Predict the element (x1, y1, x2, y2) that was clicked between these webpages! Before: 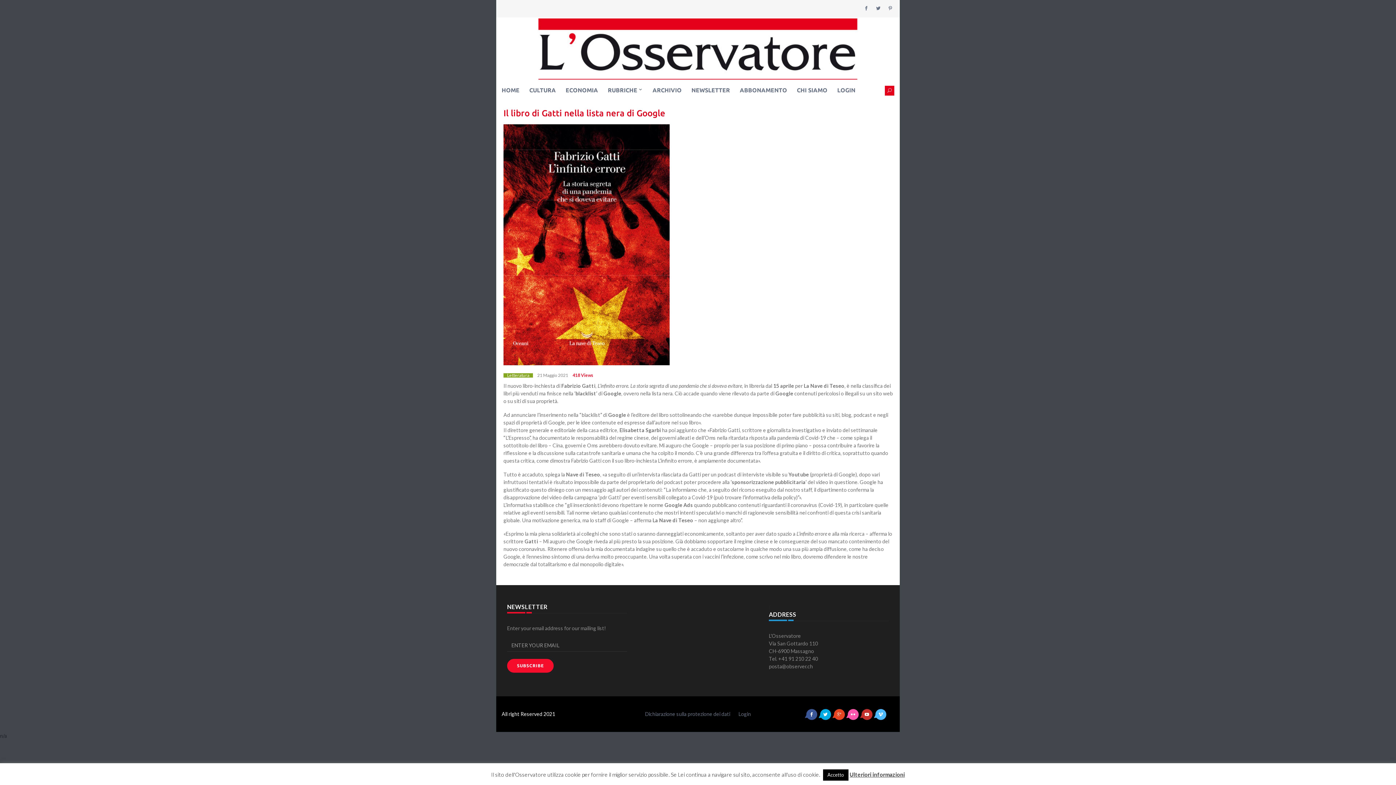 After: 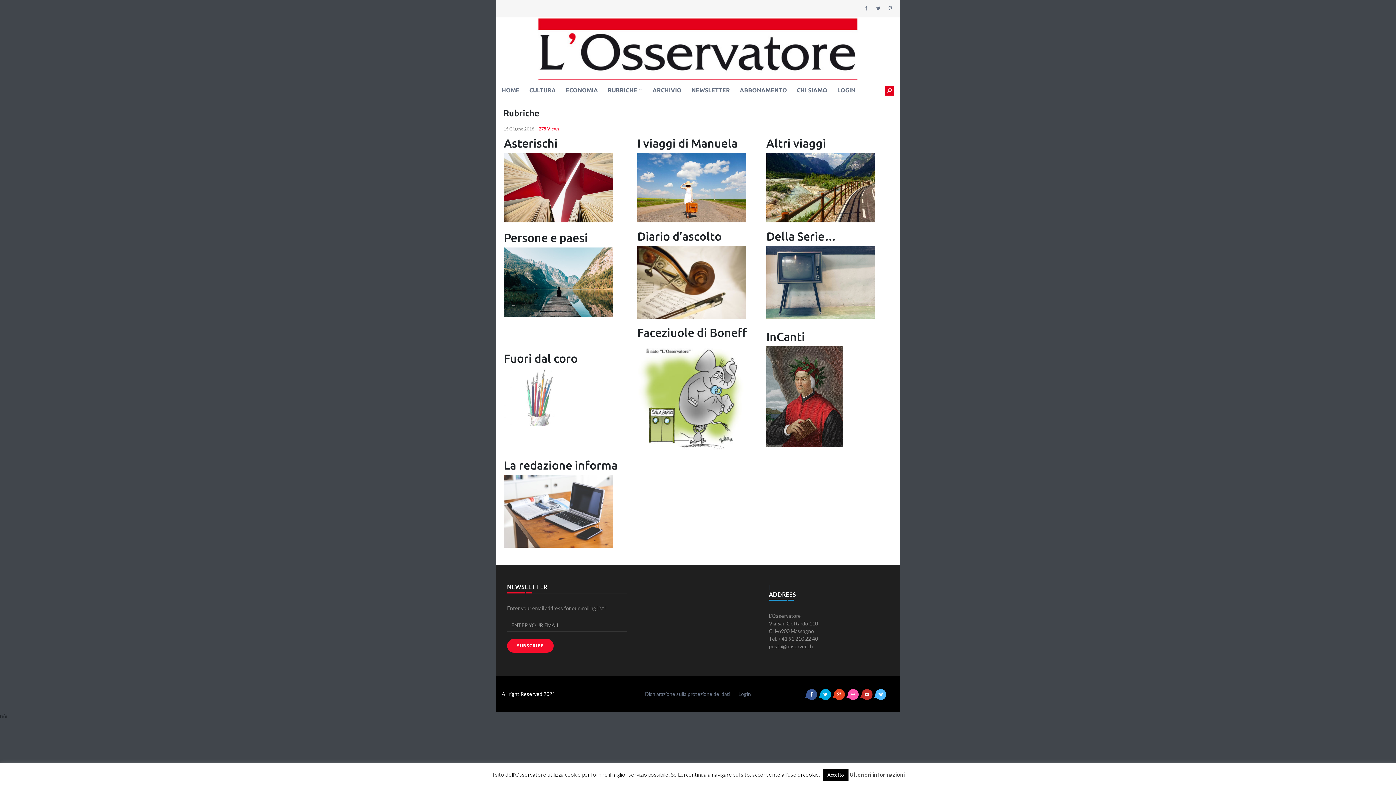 Action: bbox: (608, 80, 642, 100) label: RUBRICHE